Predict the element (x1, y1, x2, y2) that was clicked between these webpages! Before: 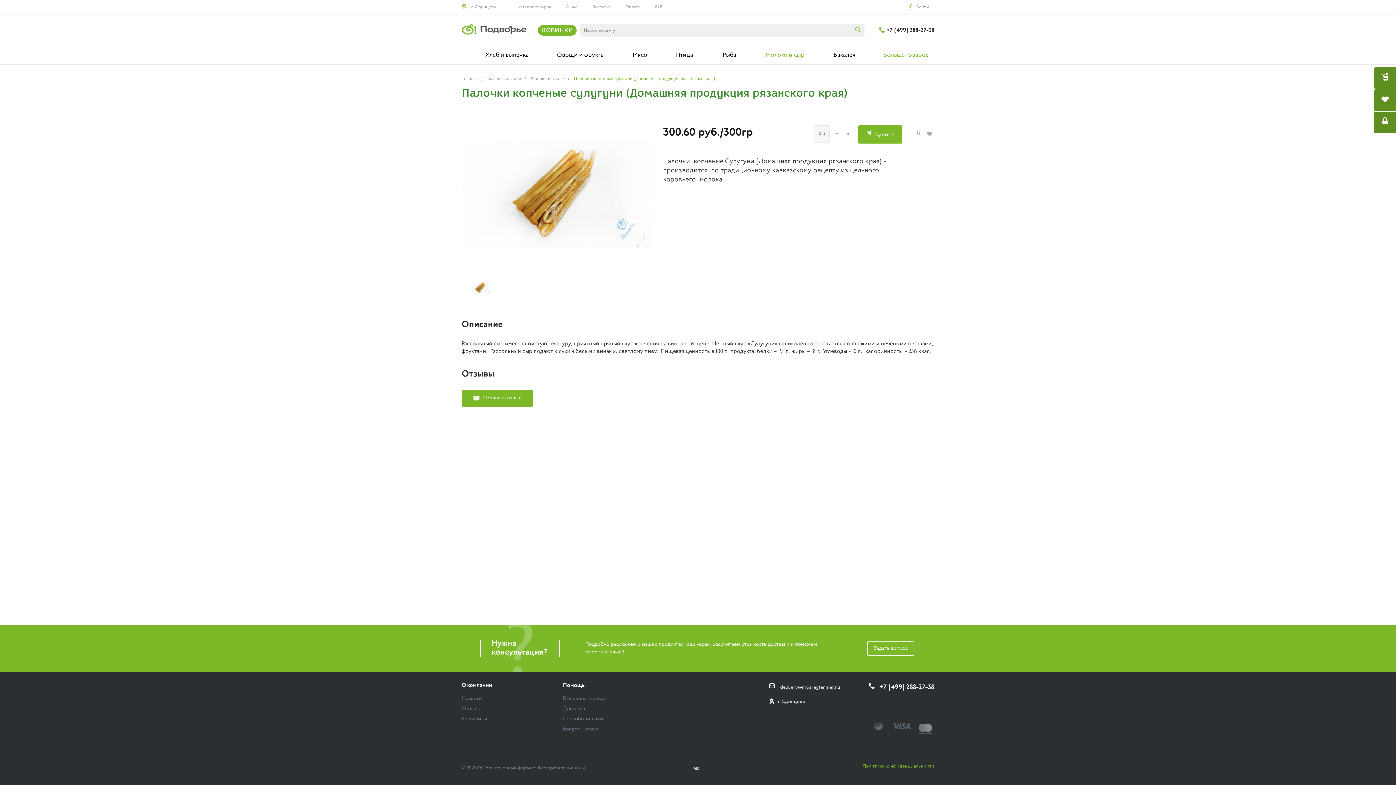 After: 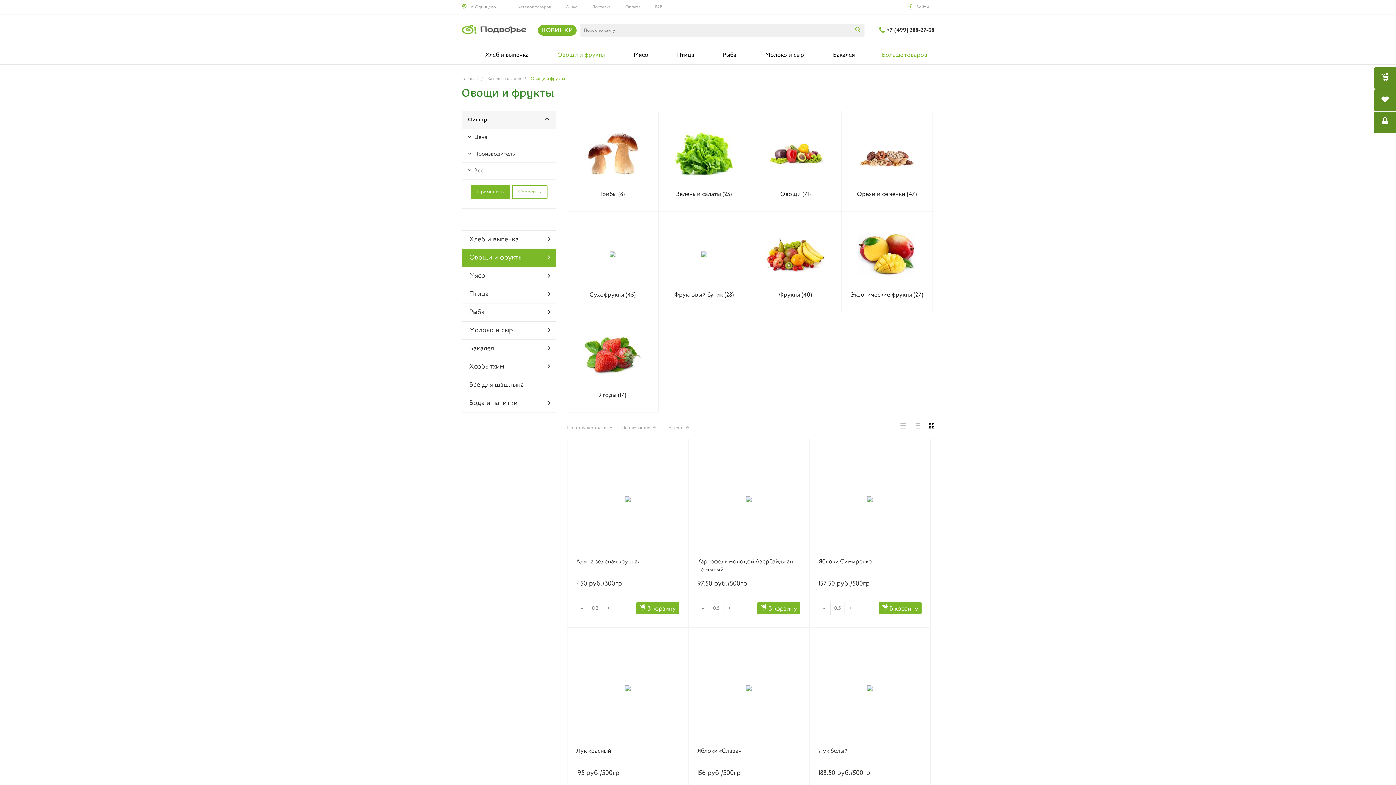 Action: label:   Овощи и фрукты bbox: (534, 46, 609, 64)